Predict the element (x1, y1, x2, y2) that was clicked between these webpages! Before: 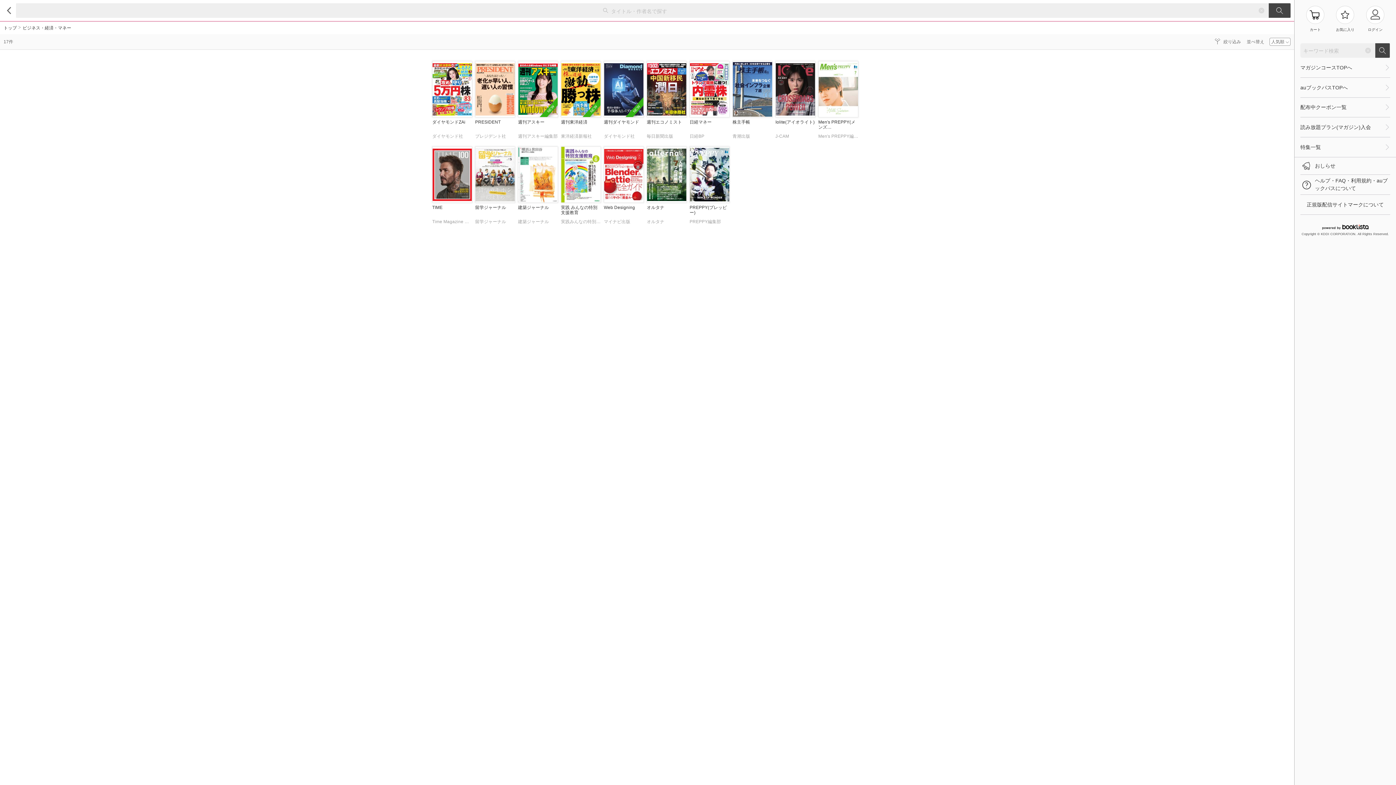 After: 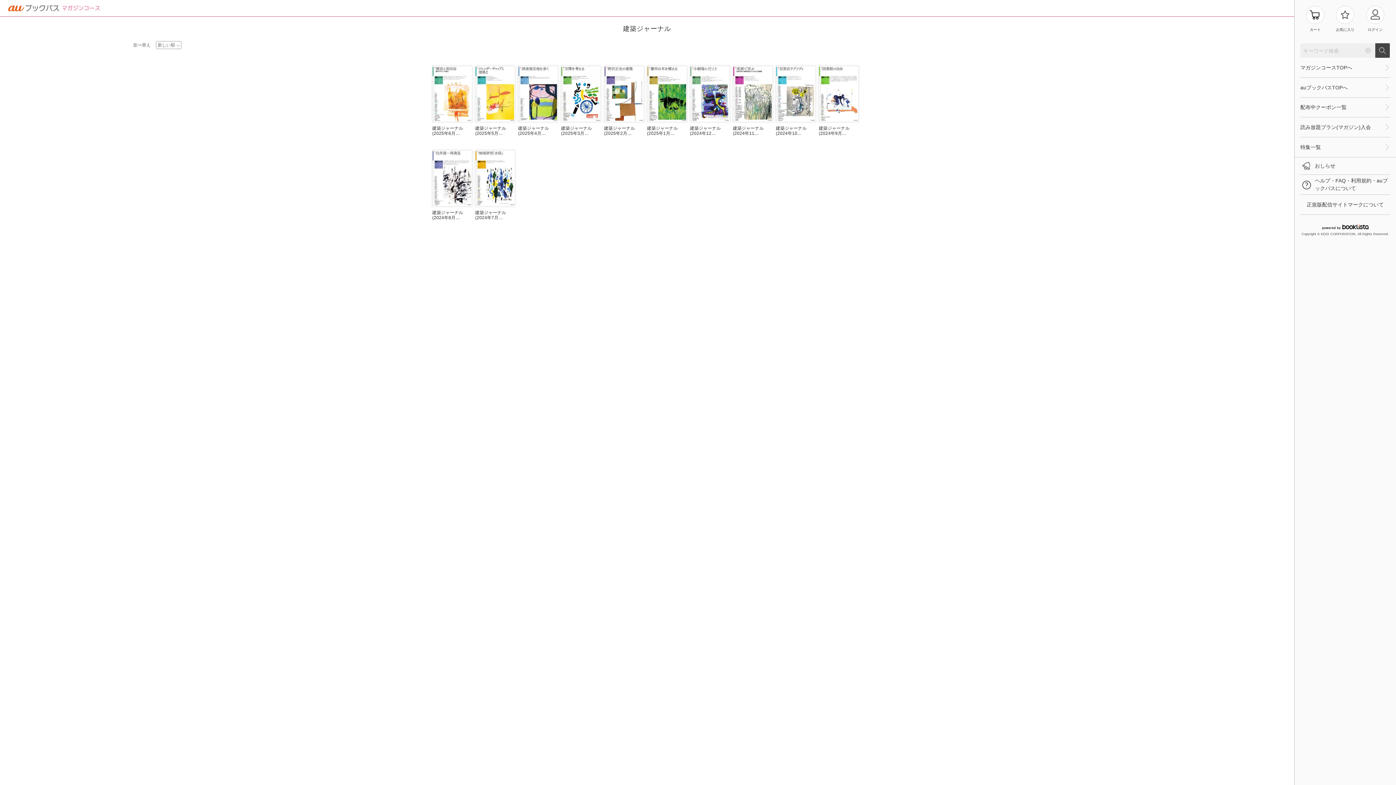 Action: label: 戻る bbox: (3, 5, 14, 16)